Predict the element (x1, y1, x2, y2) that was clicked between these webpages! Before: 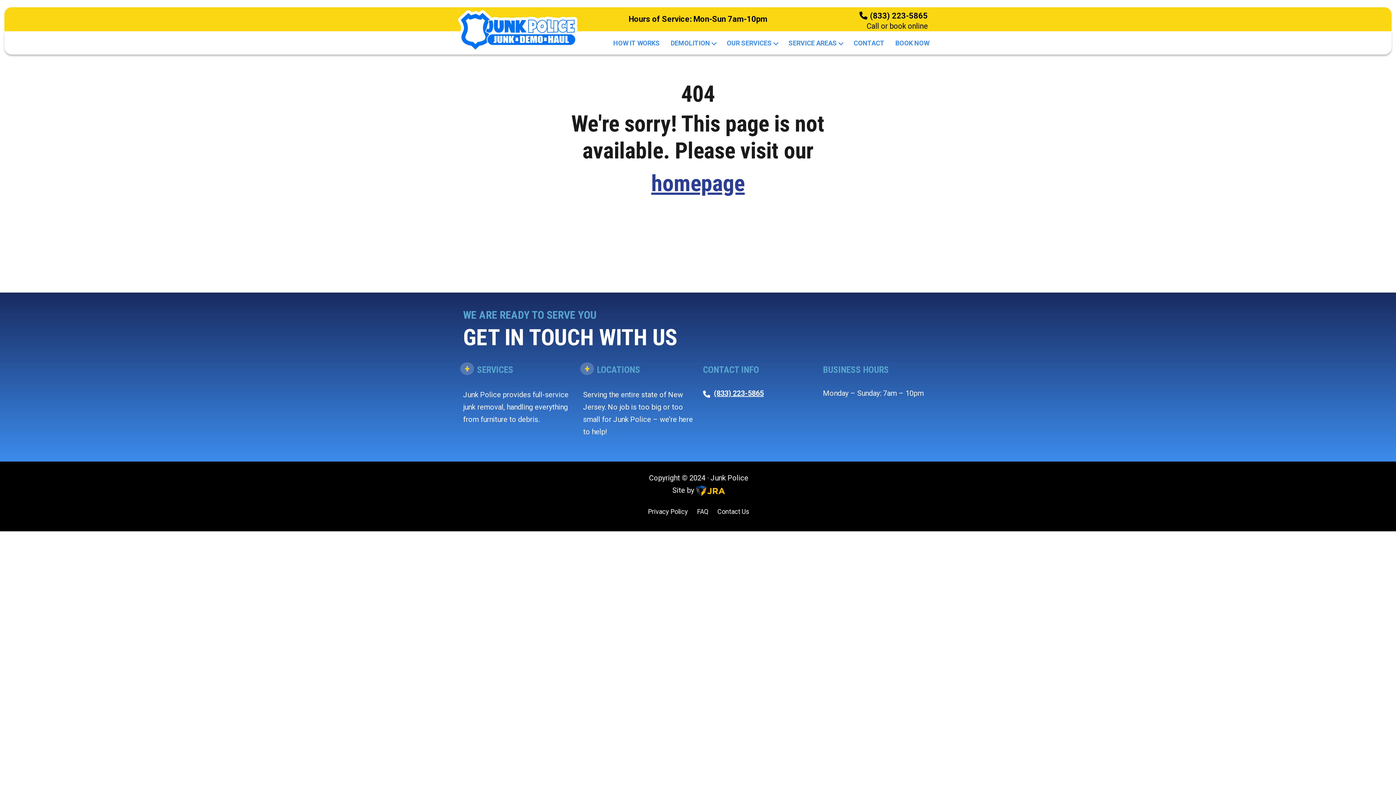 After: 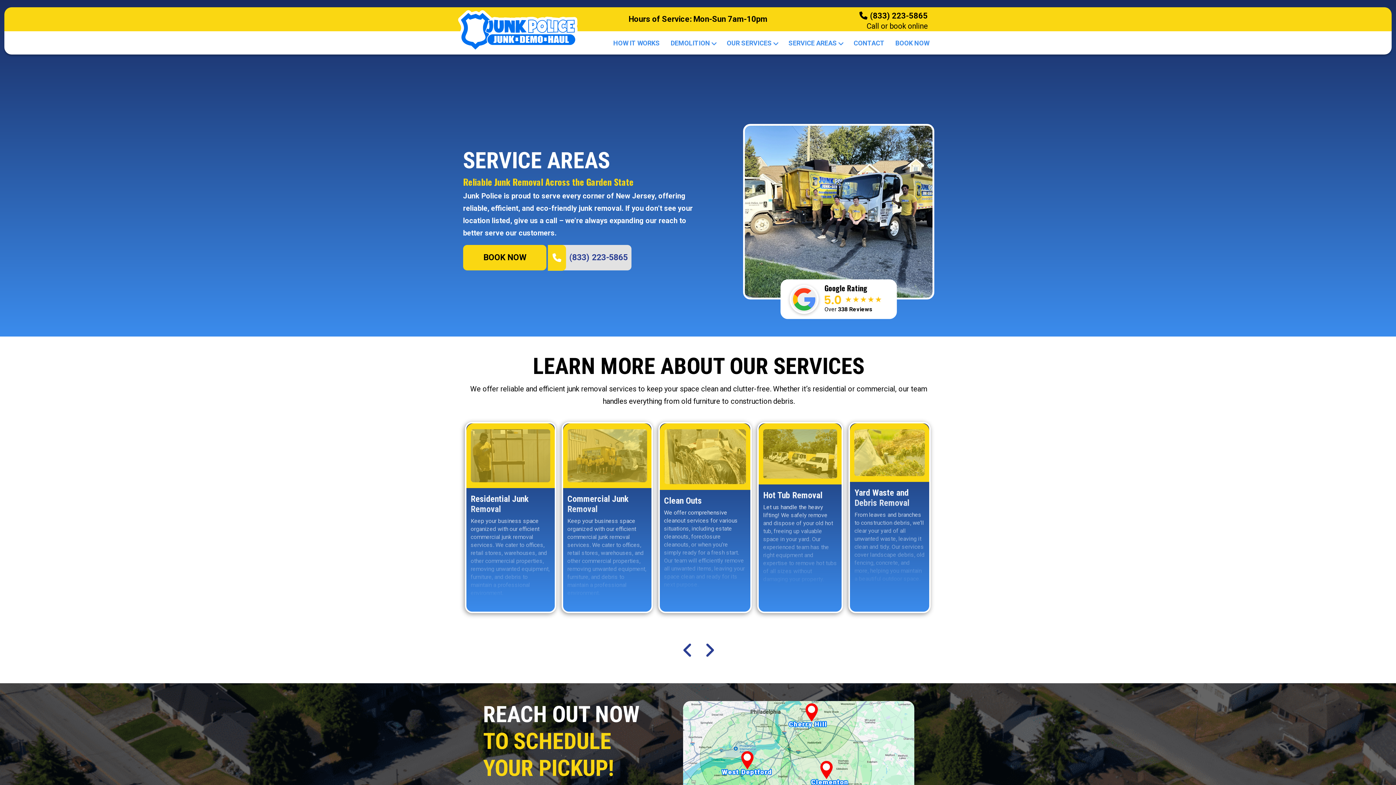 Action: bbox: (788, 39, 842, 46) label: SERVICE AREAS